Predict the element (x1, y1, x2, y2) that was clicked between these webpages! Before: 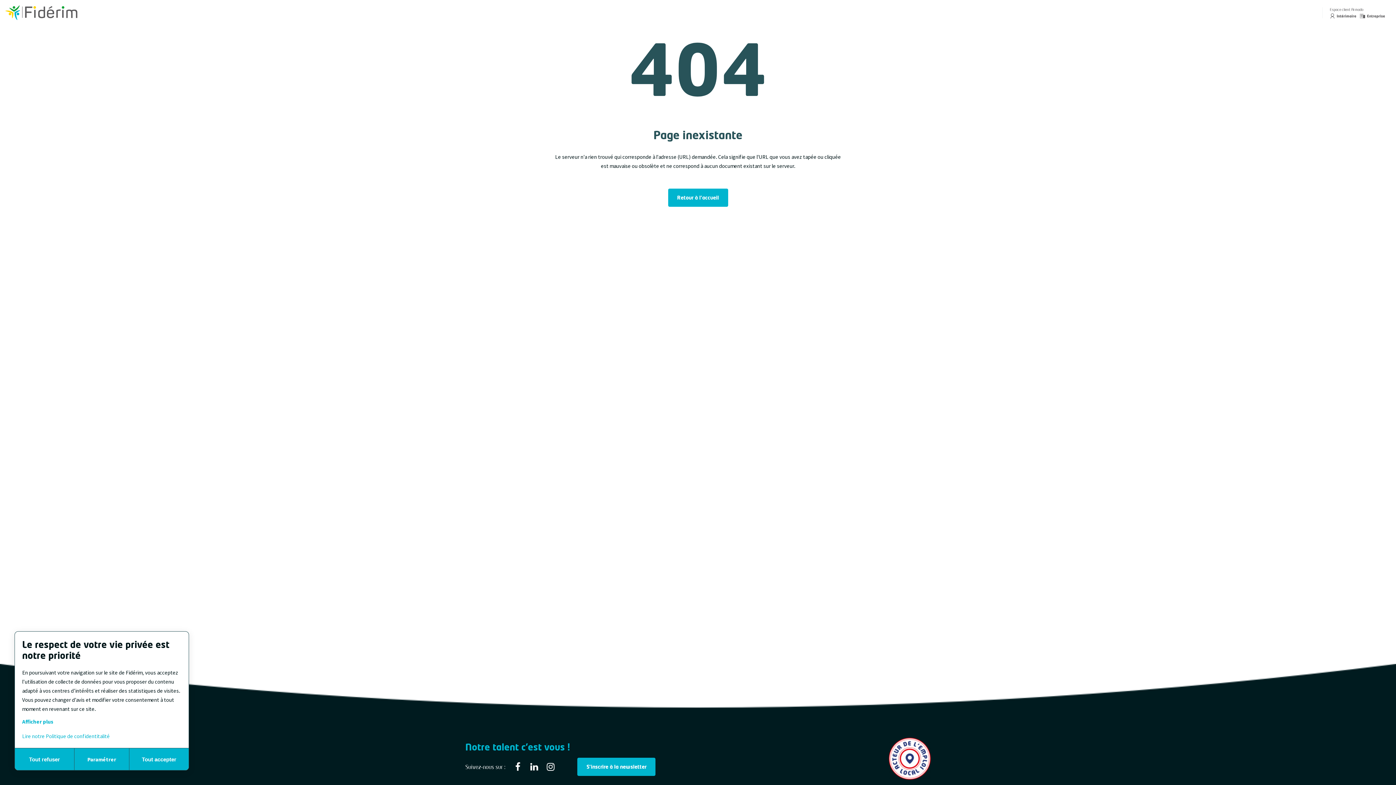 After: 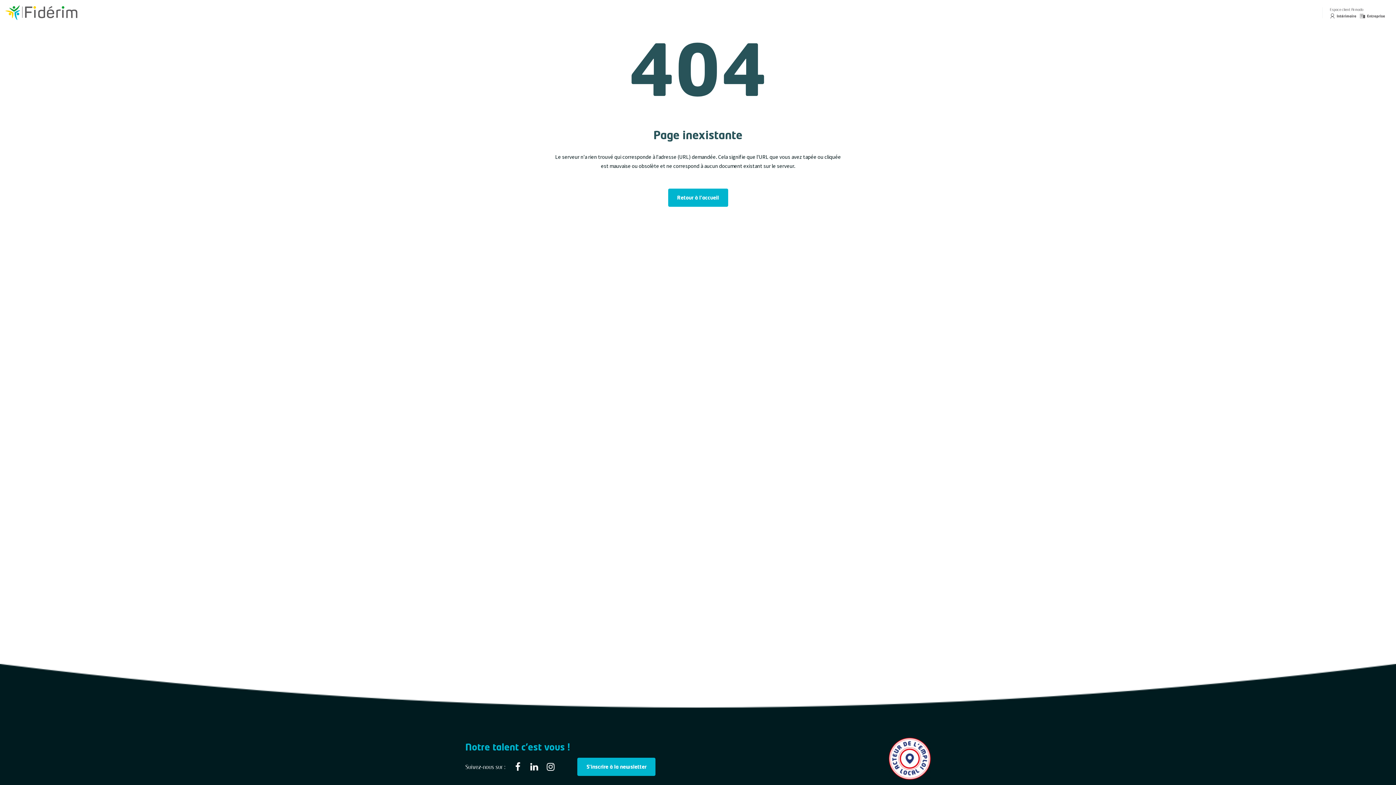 Action: label: Tout refuser bbox: (14, 748, 74, 770)